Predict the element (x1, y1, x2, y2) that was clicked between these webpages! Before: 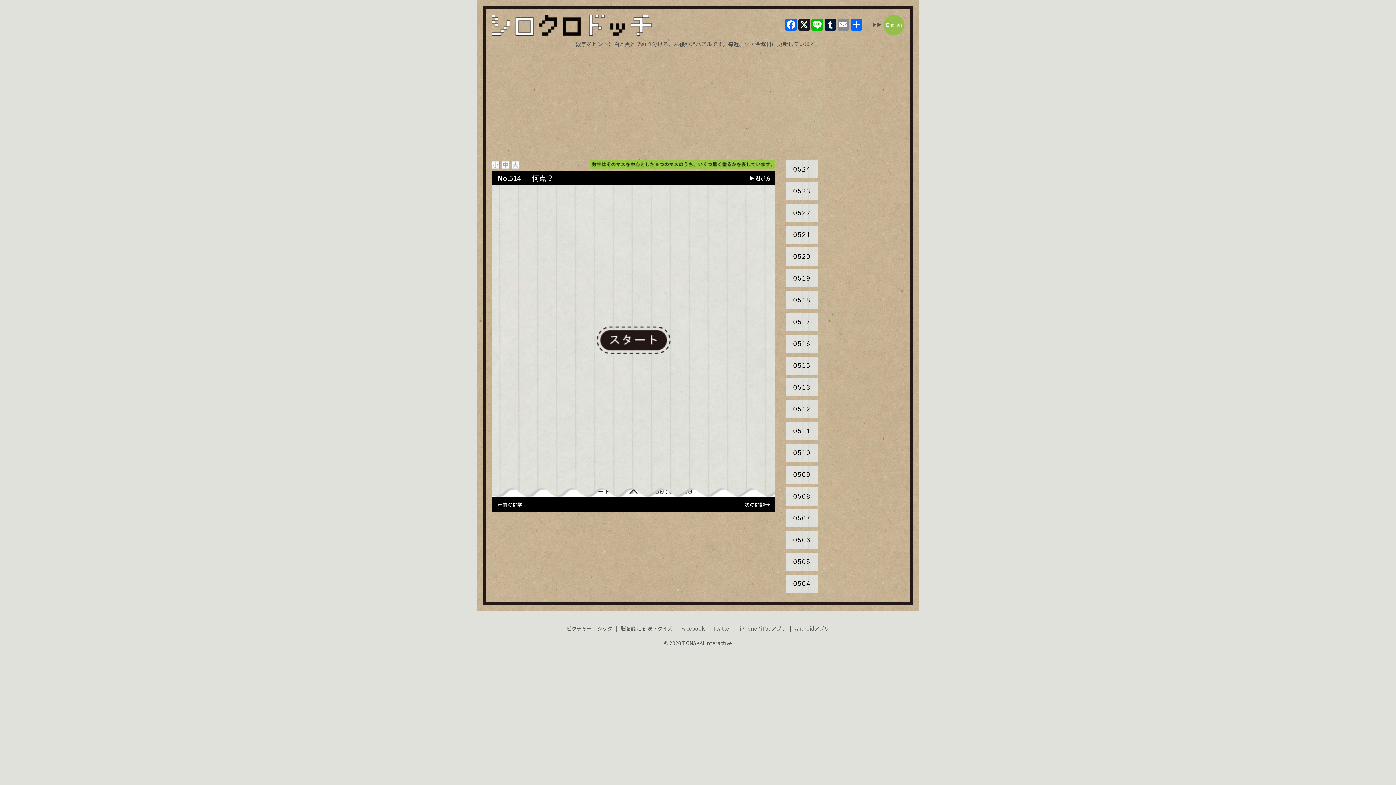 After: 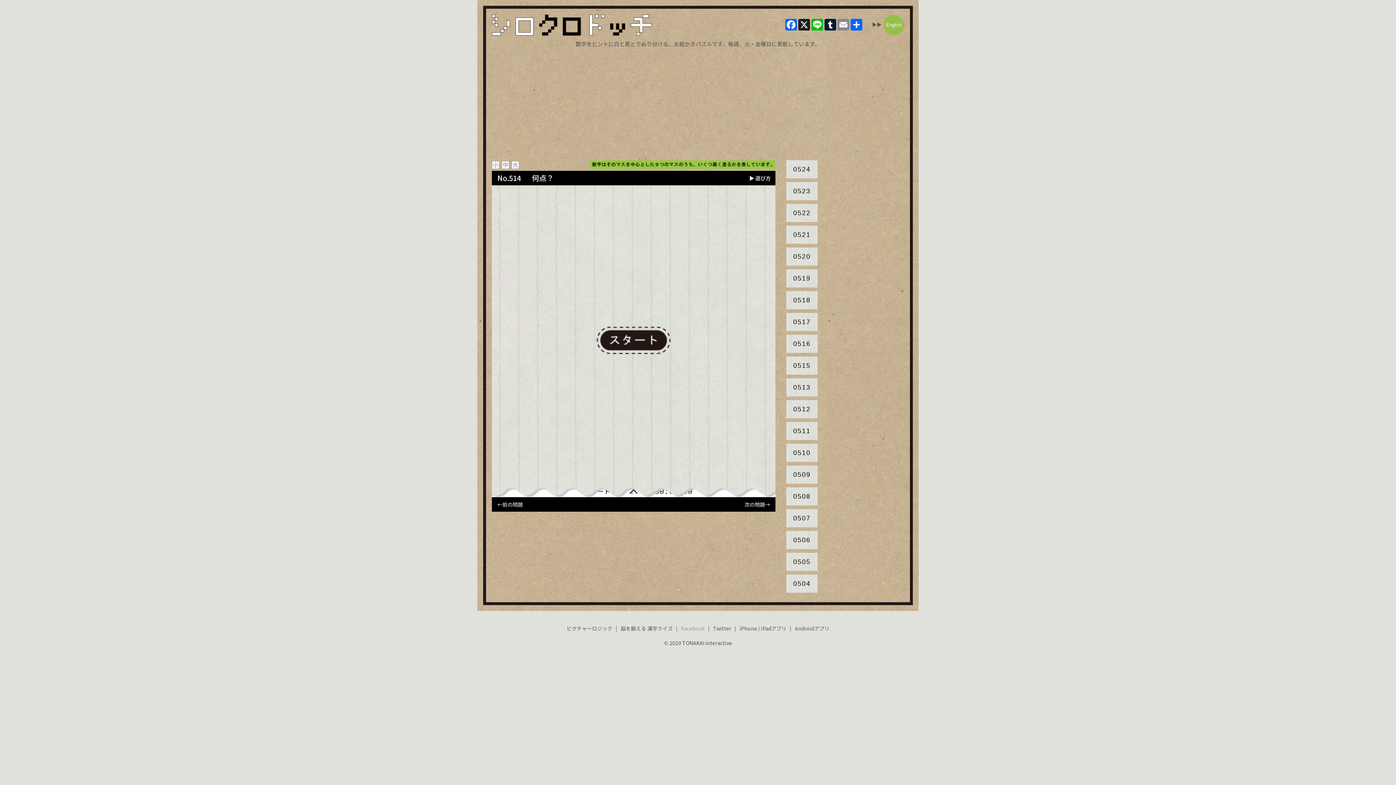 Action: label: Facebook bbox: (679, 625, 707, 632)